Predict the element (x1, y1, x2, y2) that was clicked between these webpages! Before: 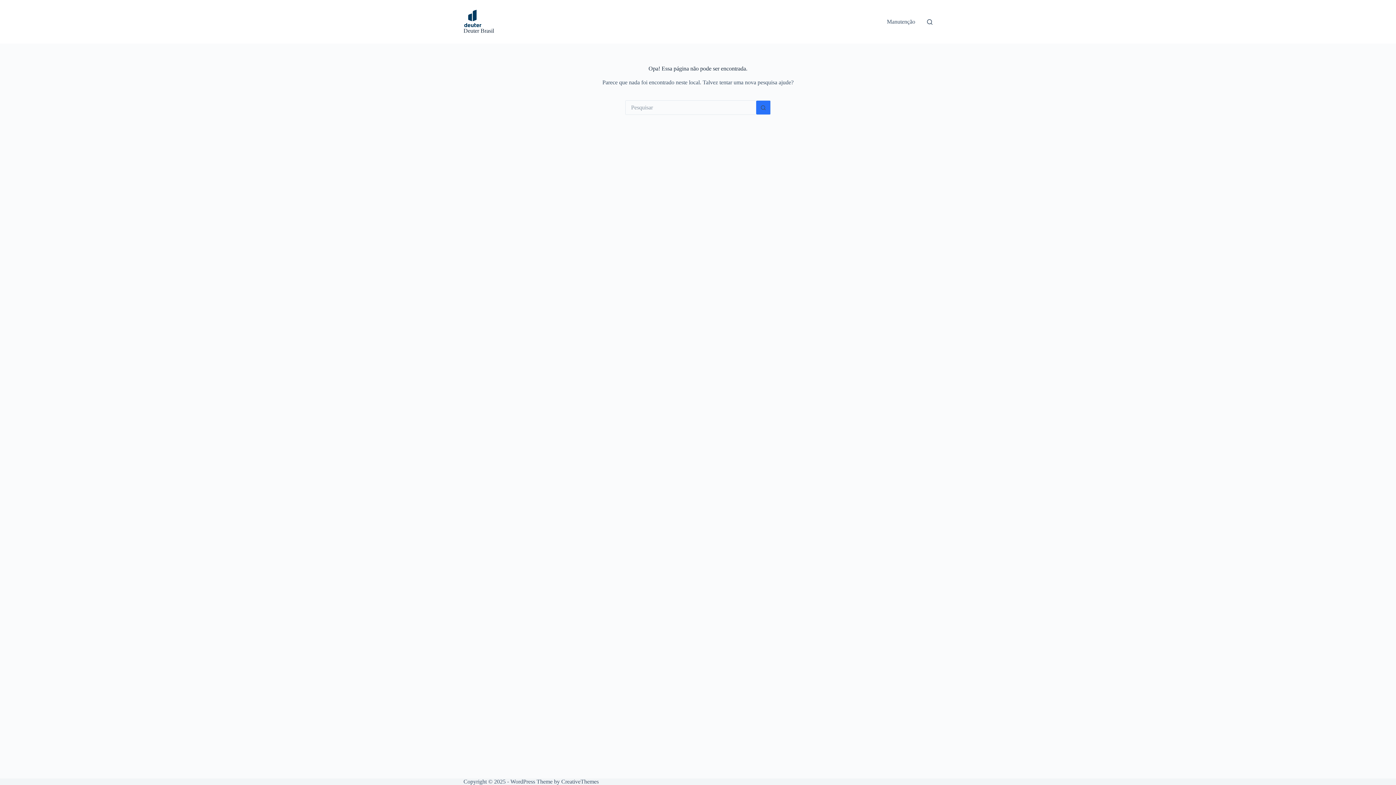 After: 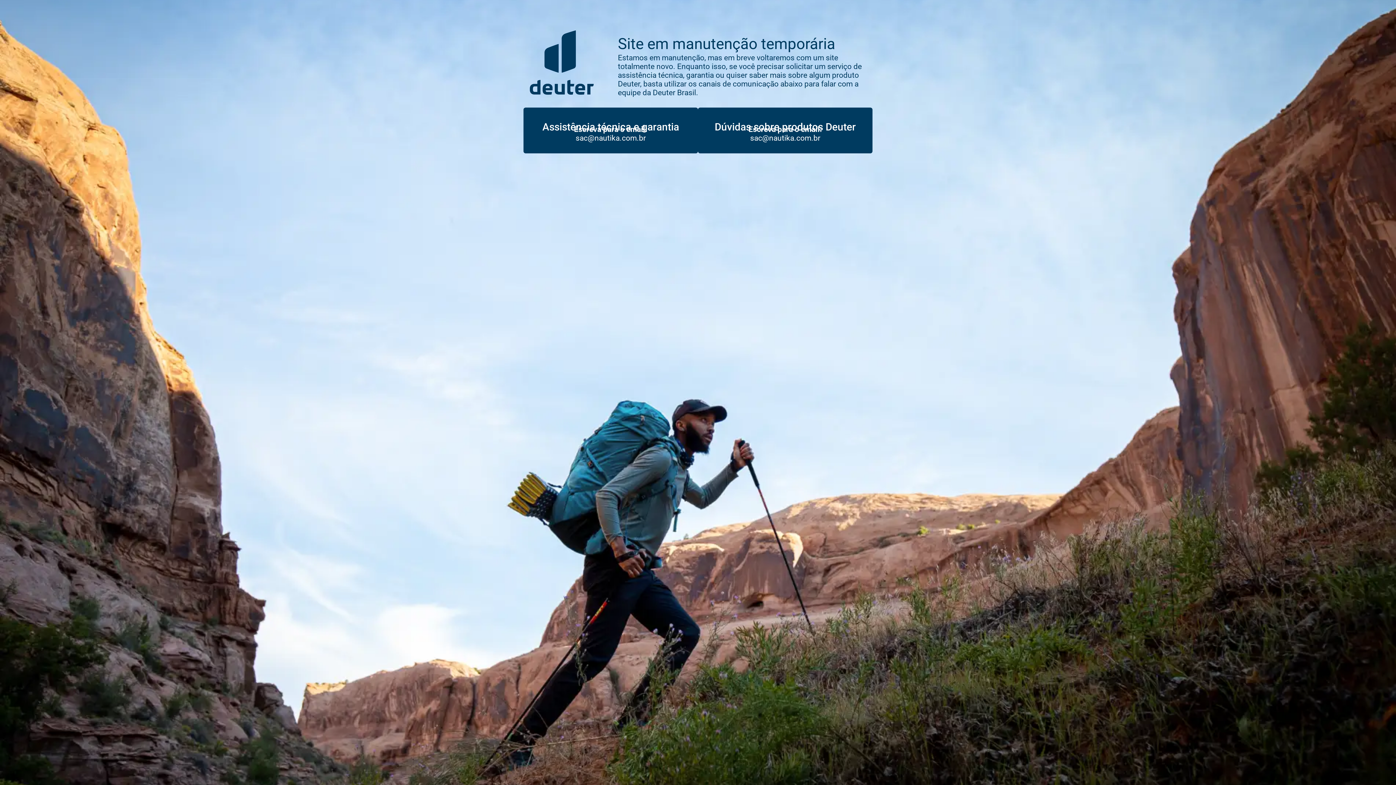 Action: bbox: (463, 9, 494, 27)